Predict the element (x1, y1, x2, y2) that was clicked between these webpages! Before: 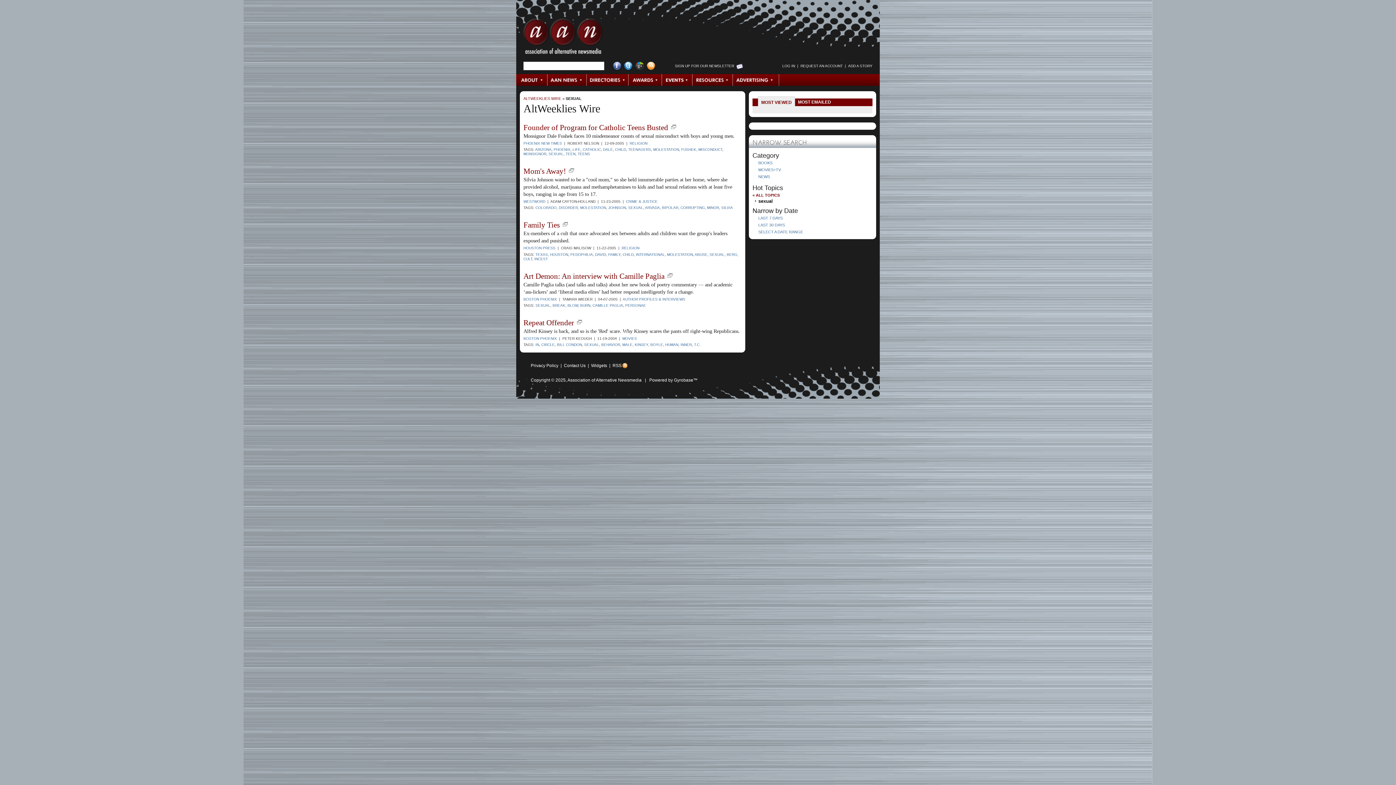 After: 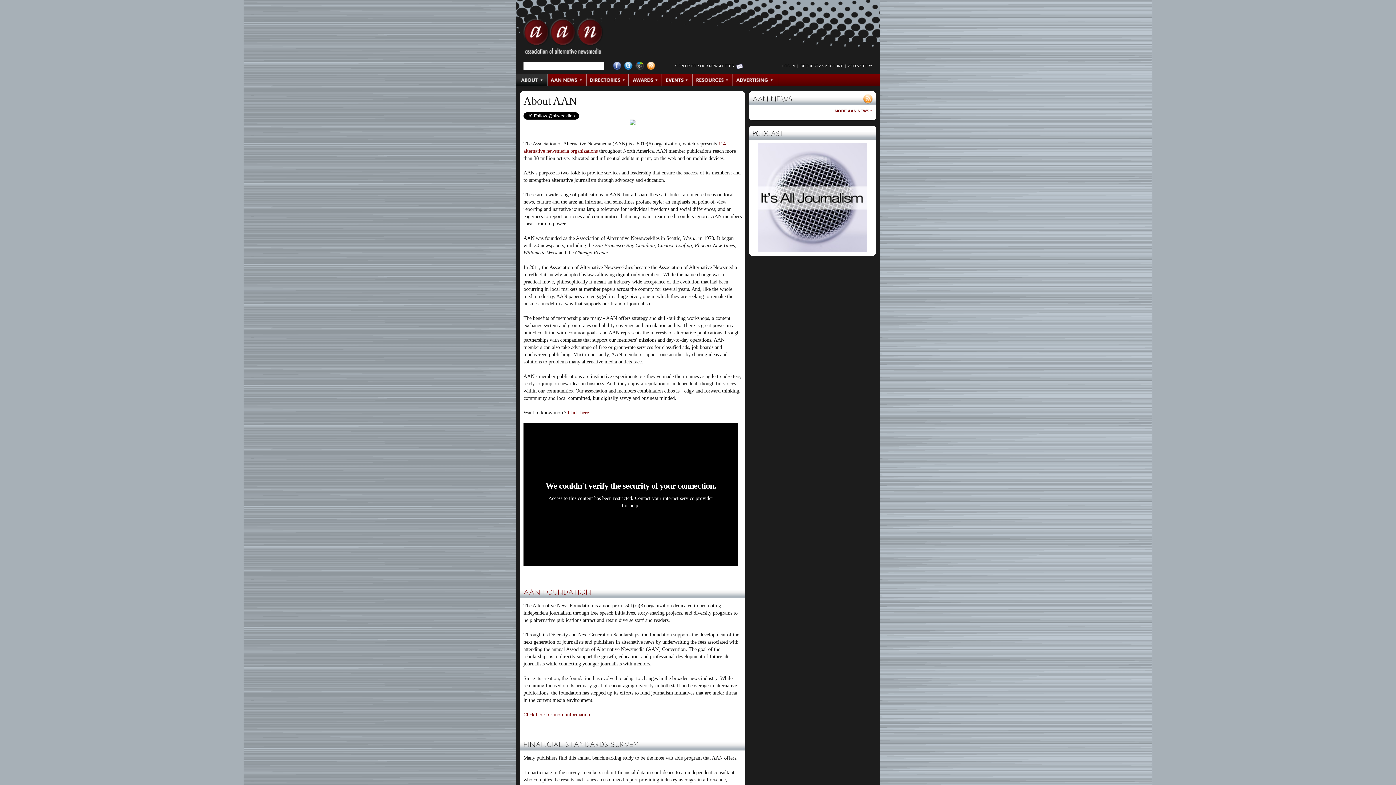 Action: label: Association of Alternative Newsmedia bbox: (567, 377, 641, 382)